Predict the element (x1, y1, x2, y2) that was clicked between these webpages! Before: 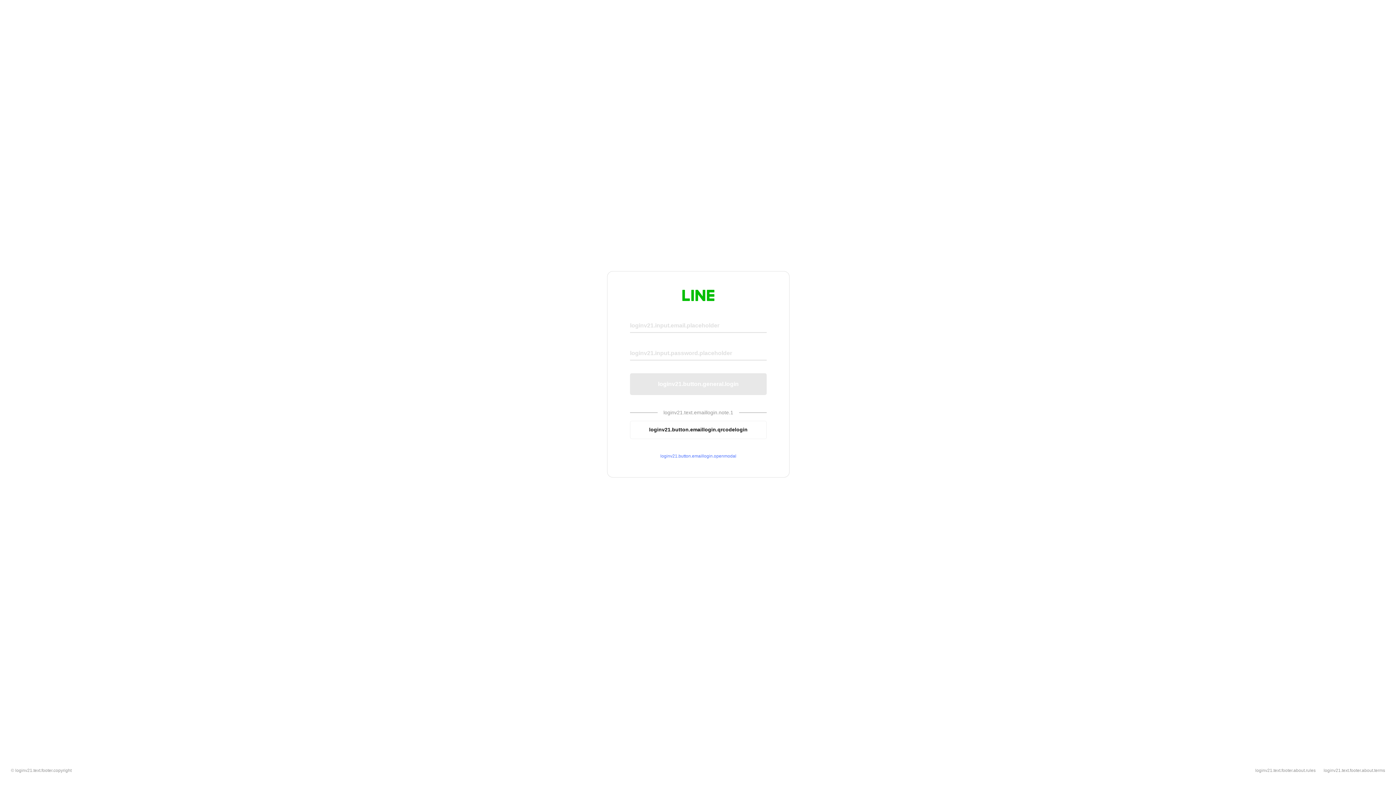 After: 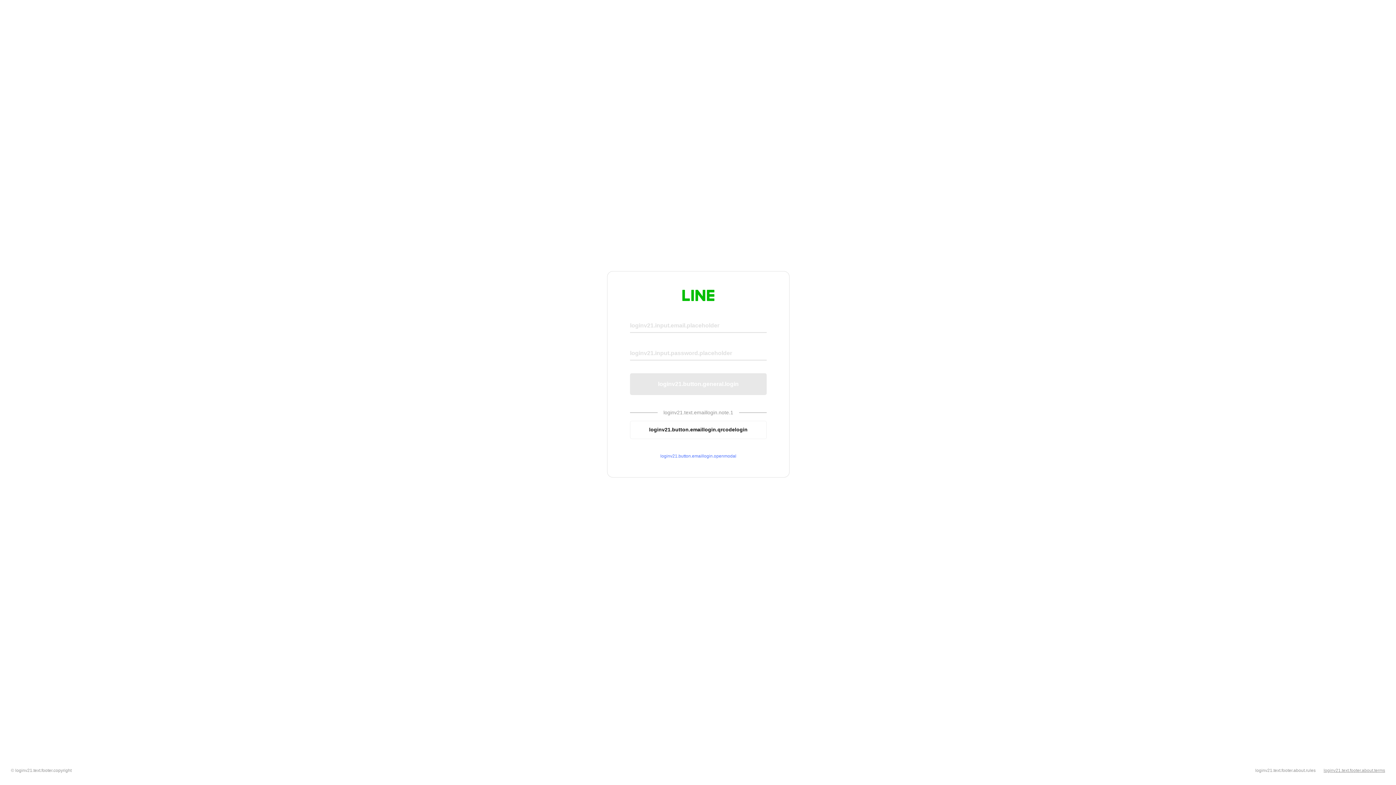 Action: bbox: (1324, 768, 1385, 773) label: loginv21.text.footer.about.terms